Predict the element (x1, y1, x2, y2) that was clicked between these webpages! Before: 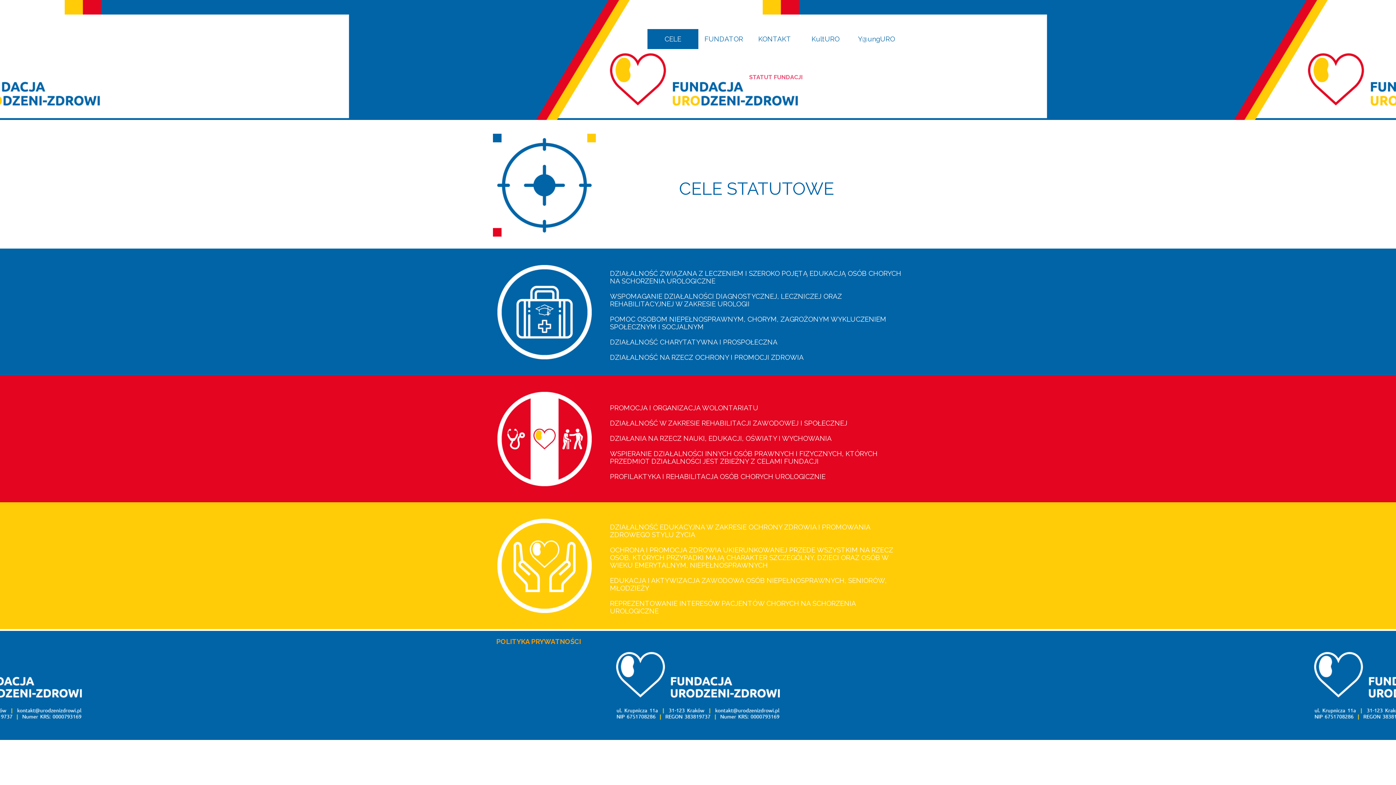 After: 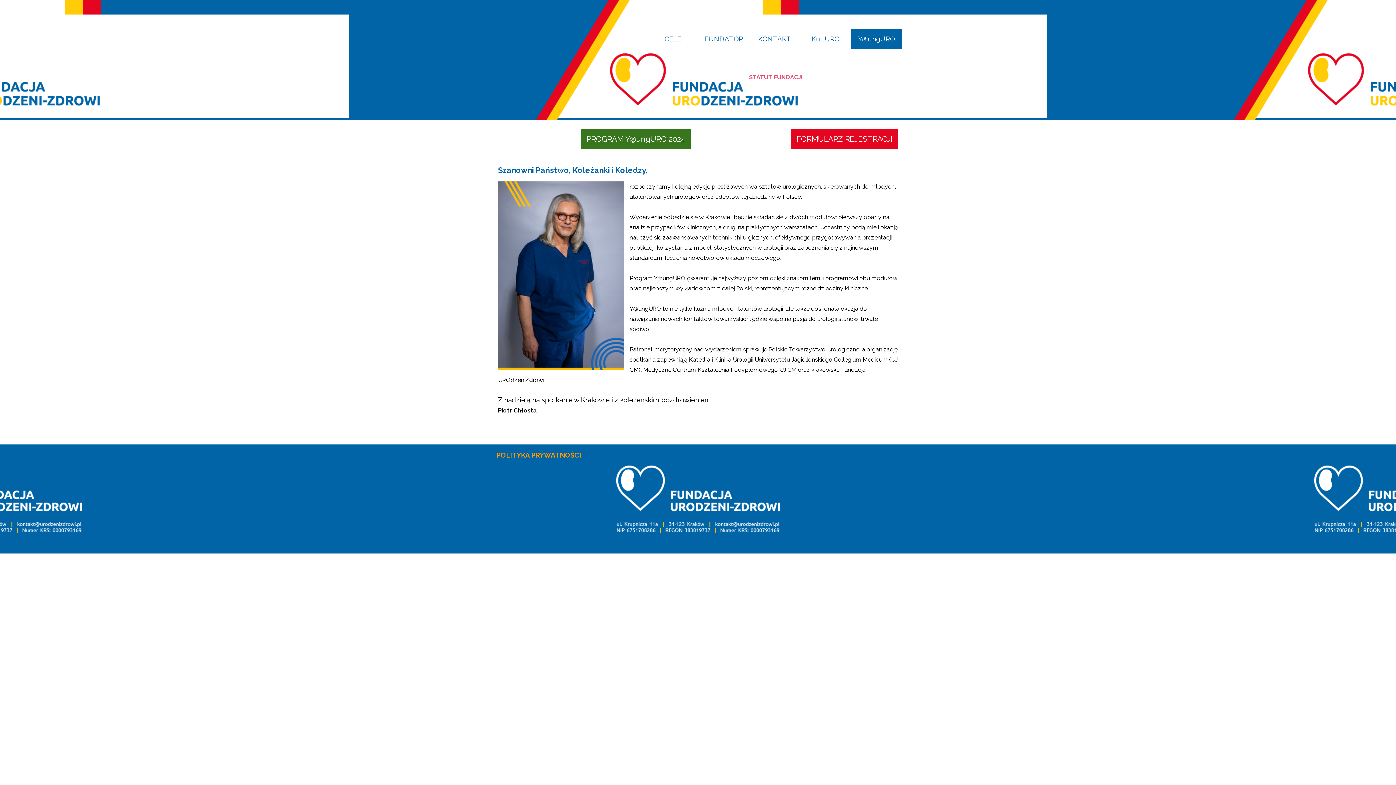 Action: label: Y@ungURO bbox: (851, 29, 902, 49)